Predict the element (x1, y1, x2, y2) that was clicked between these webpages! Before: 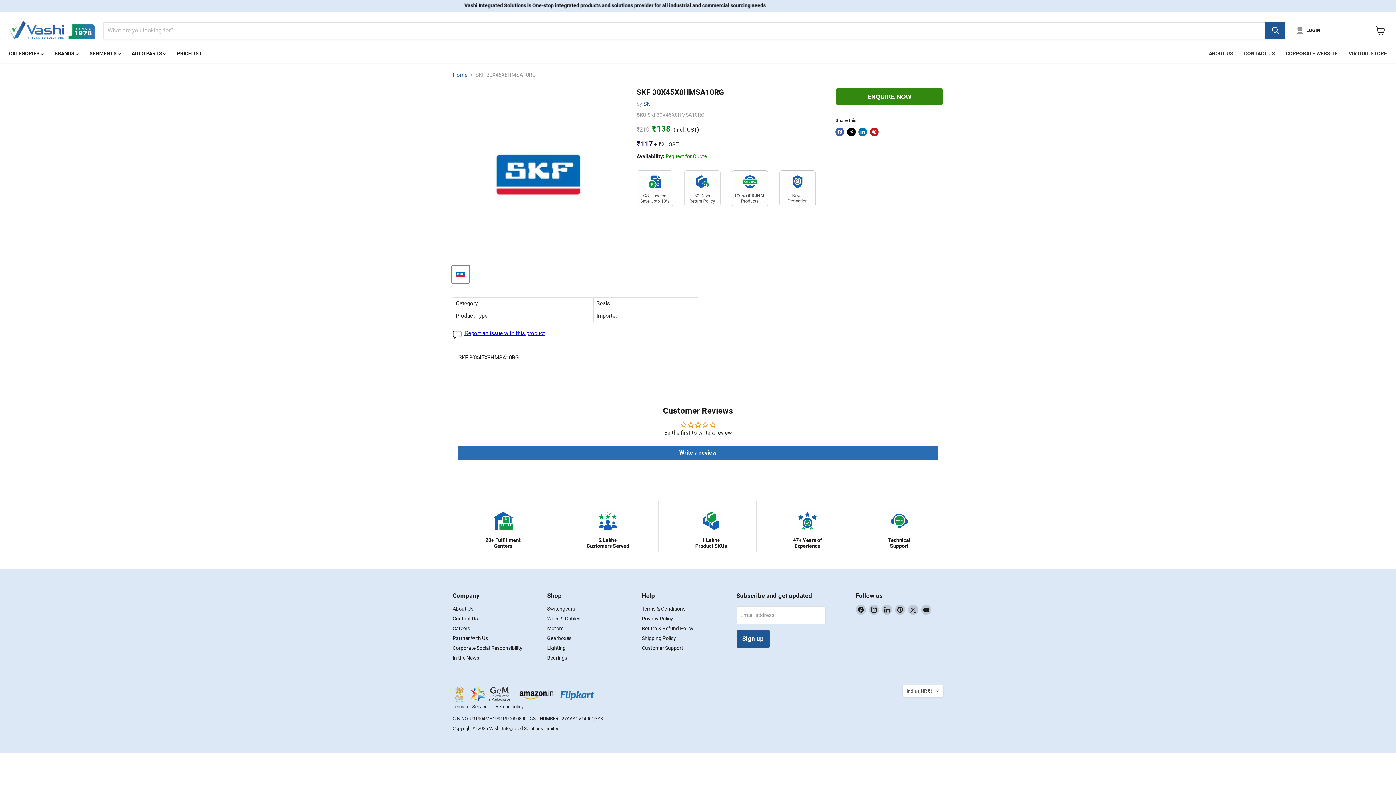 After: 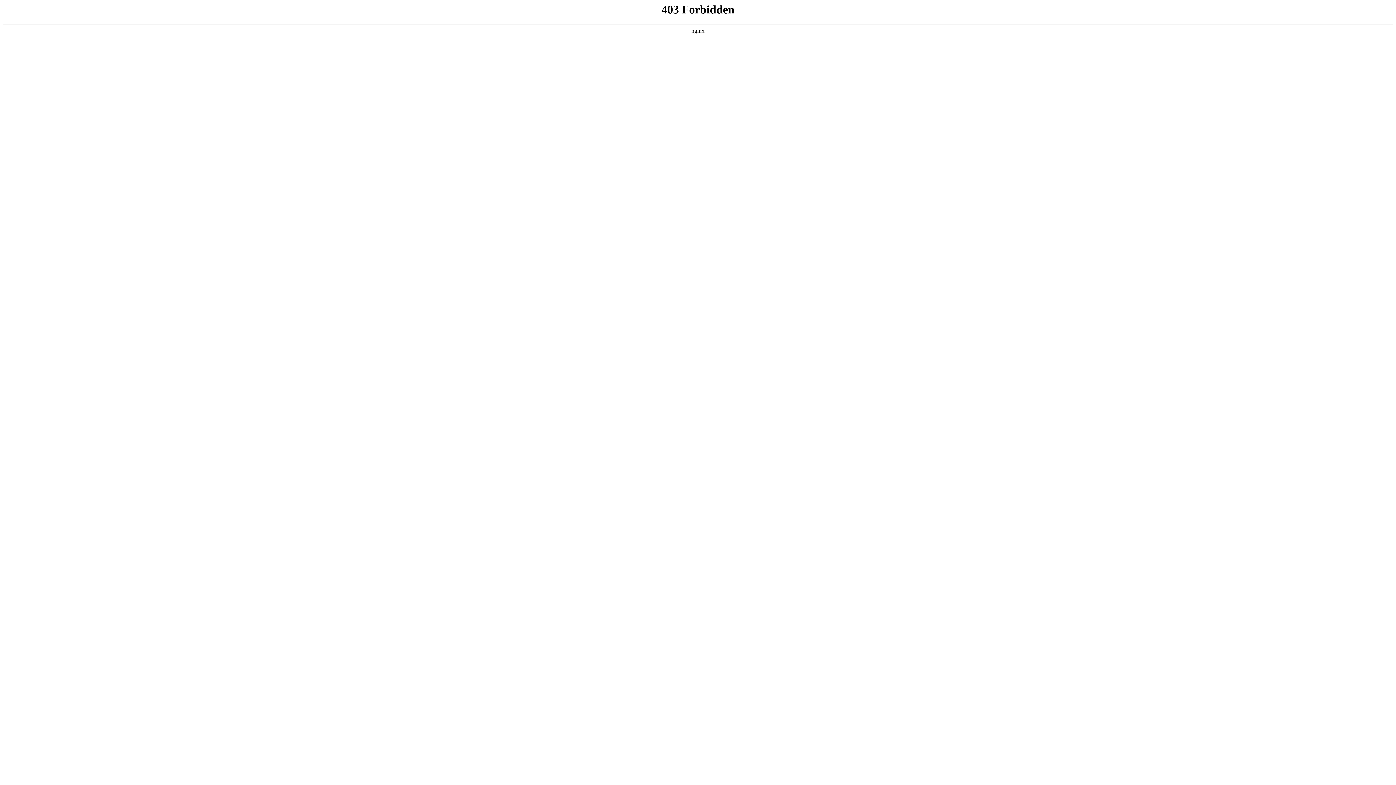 Action: bbox: (1343, 46, 1392, 61) label: VIRTUAL STORE